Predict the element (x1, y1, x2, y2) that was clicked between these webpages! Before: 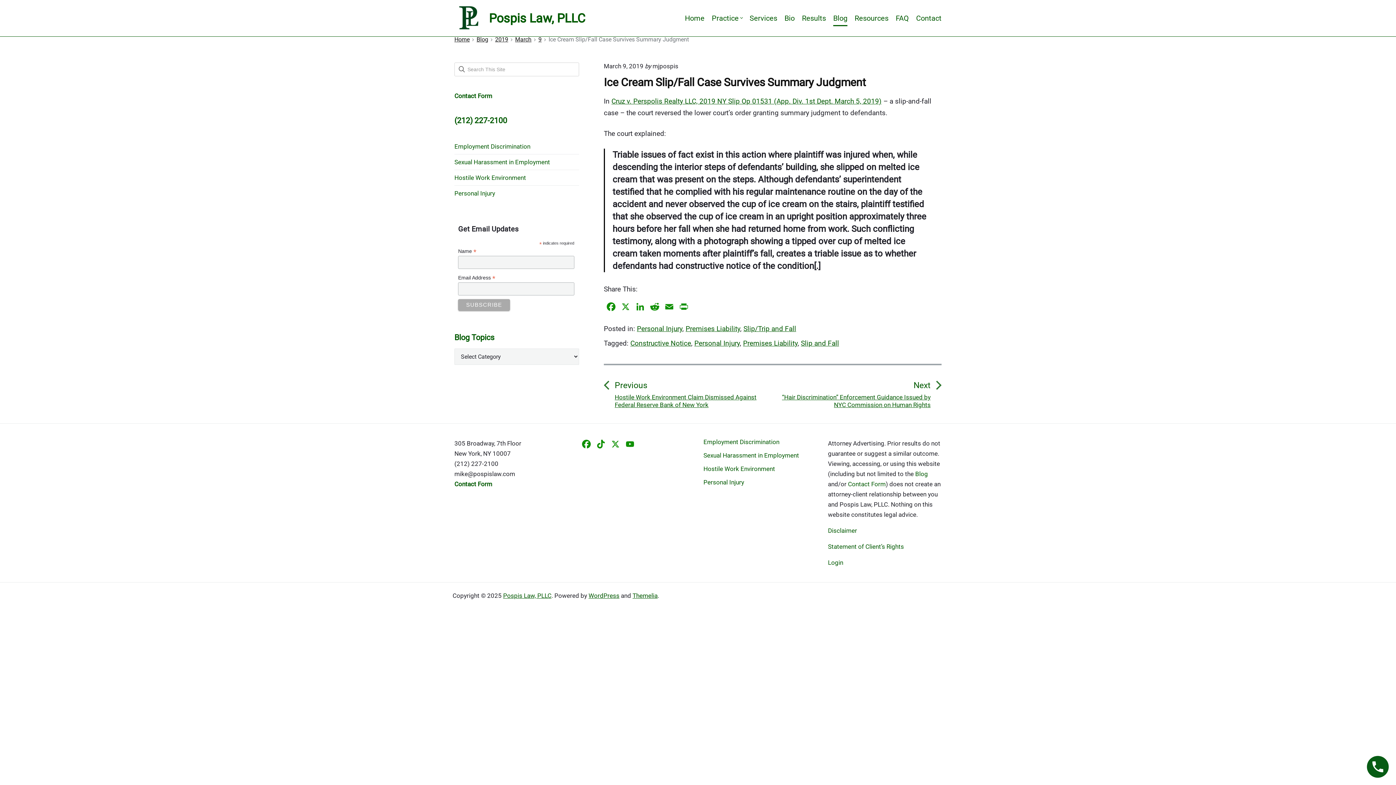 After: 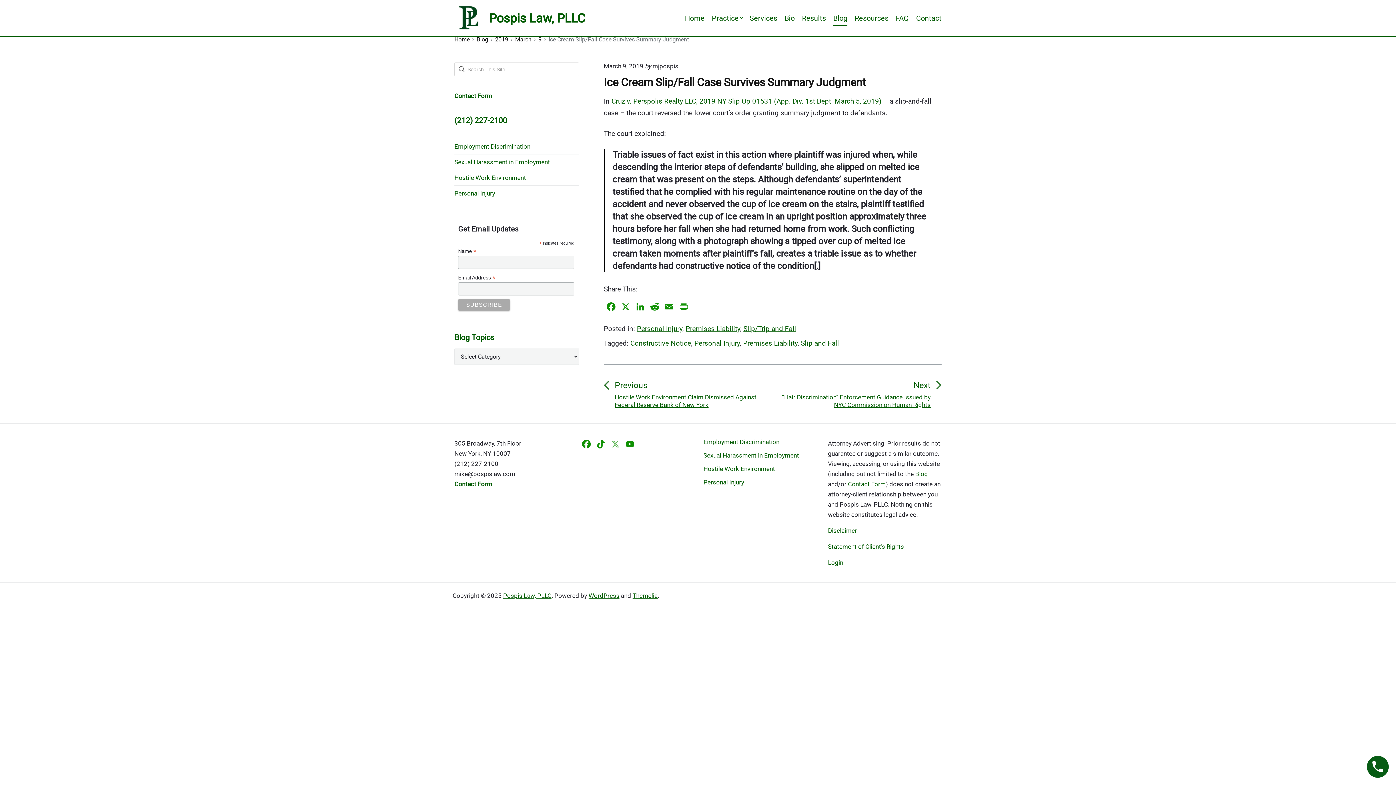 Action: label: X bbox: (608, 438, 622, 452)